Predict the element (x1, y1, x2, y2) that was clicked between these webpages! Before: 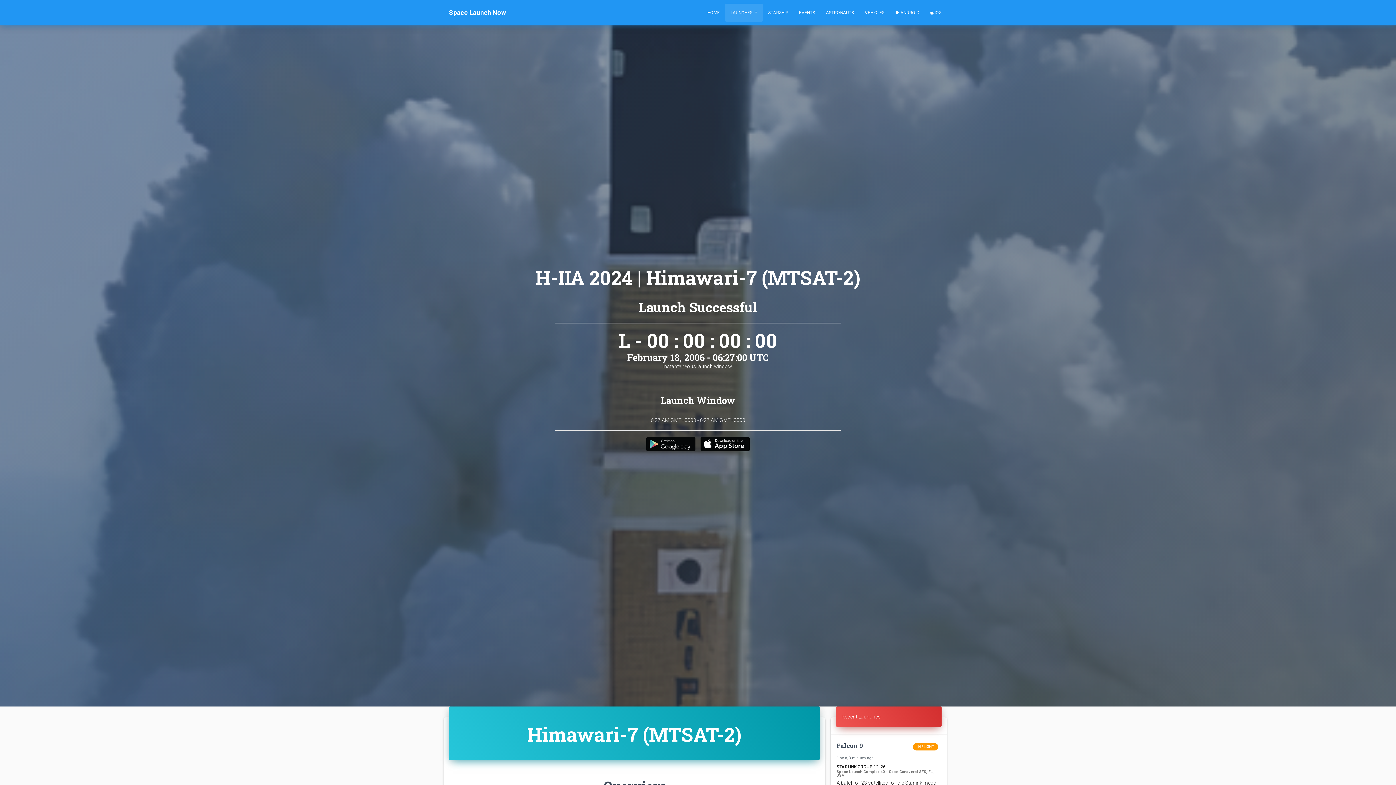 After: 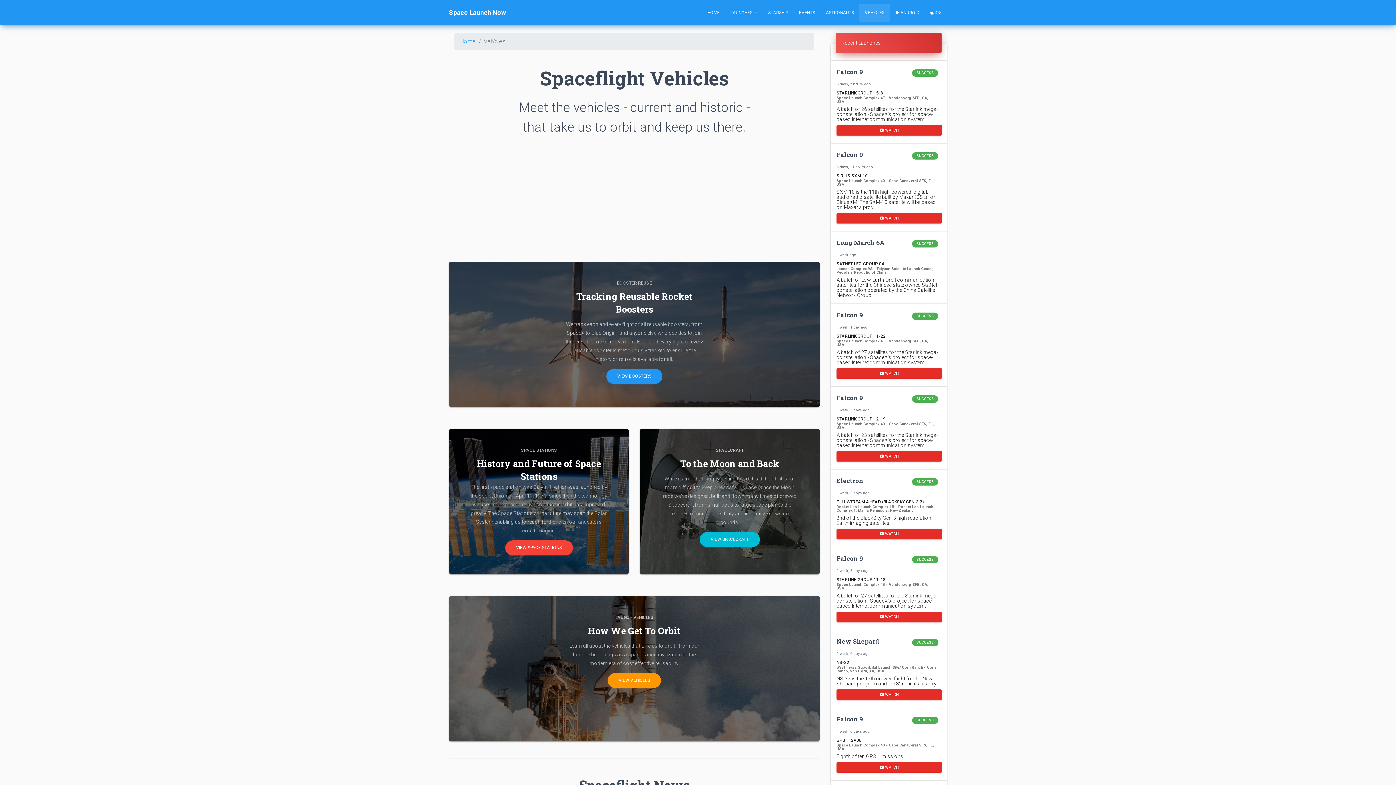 Action: label: VEHICLES bbox: (859, 3, 890, 21)